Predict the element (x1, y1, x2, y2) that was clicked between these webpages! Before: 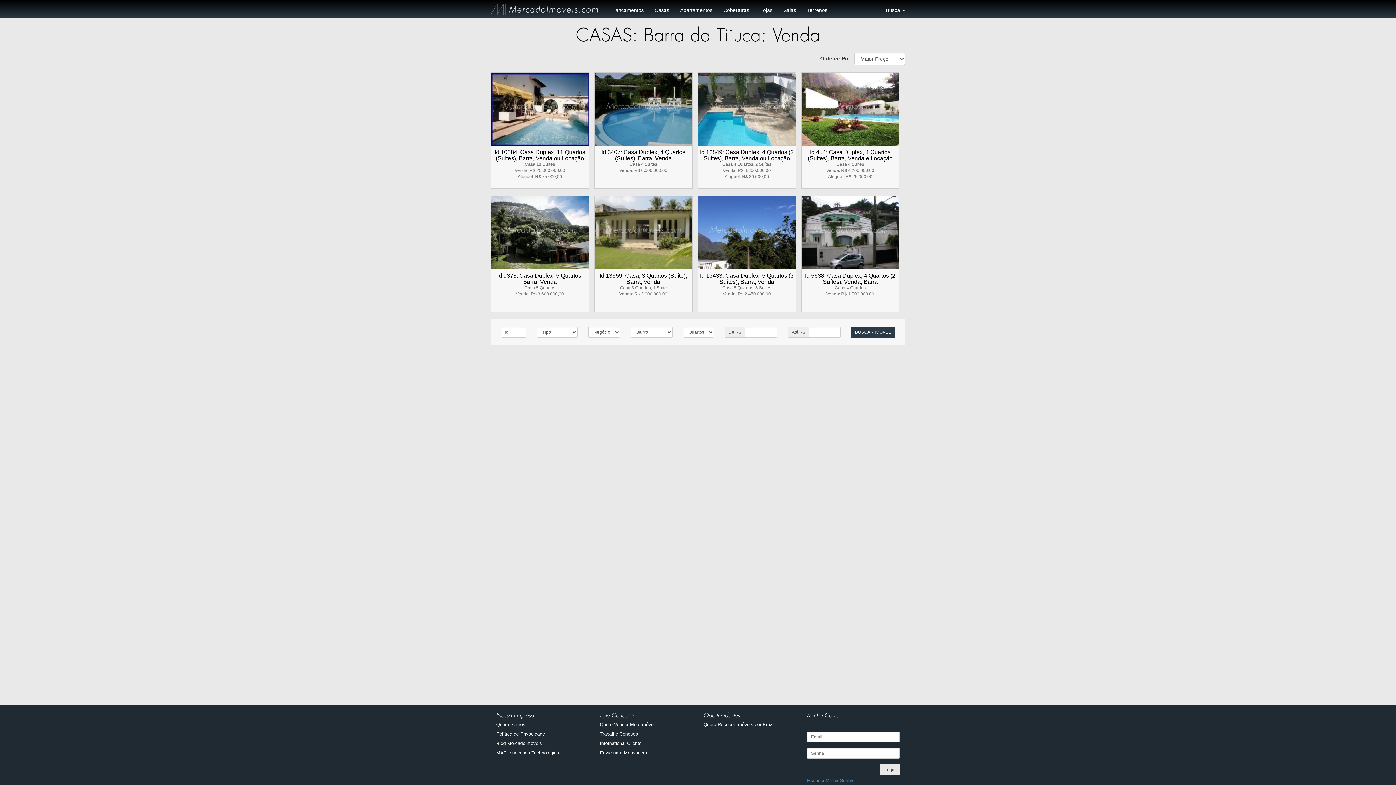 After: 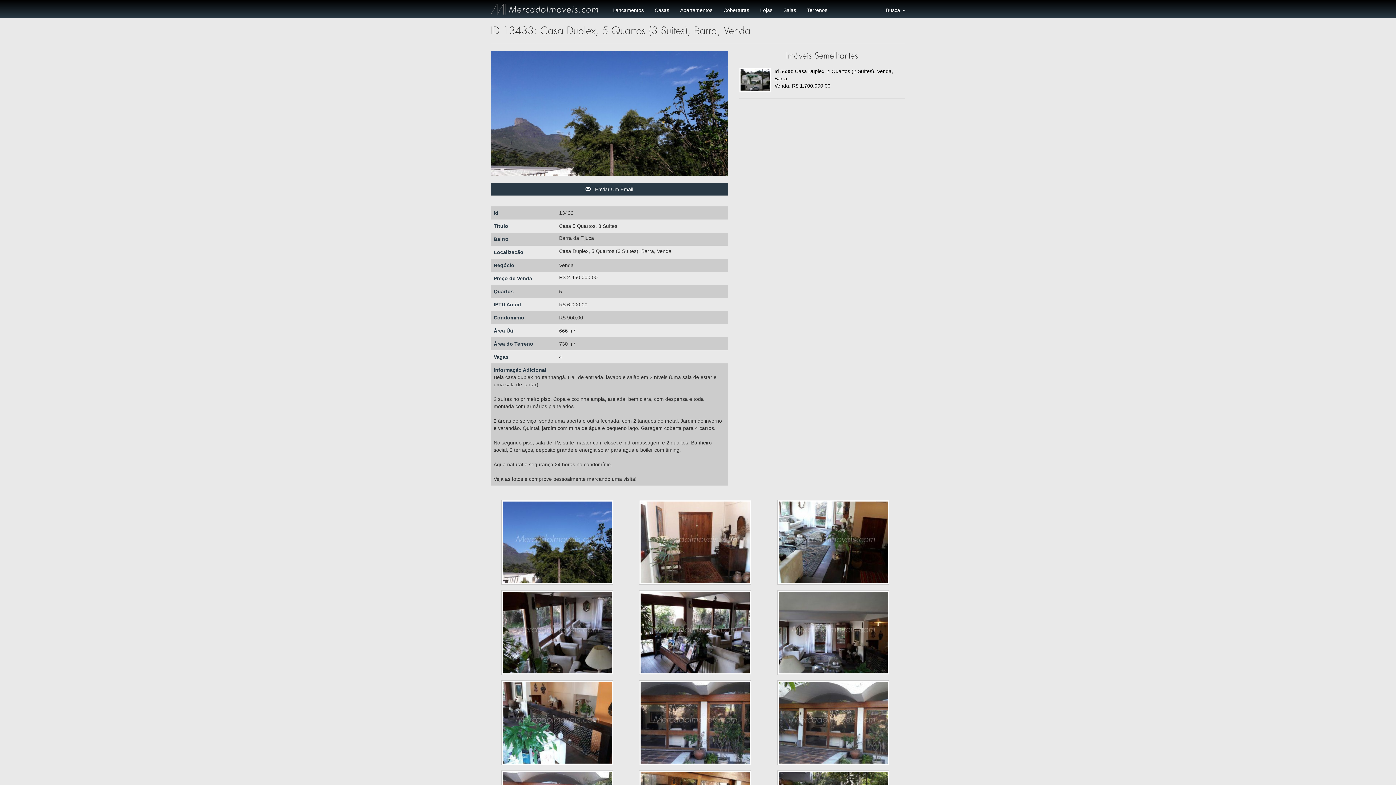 Action: bbox: (698, 230, 795, 235)